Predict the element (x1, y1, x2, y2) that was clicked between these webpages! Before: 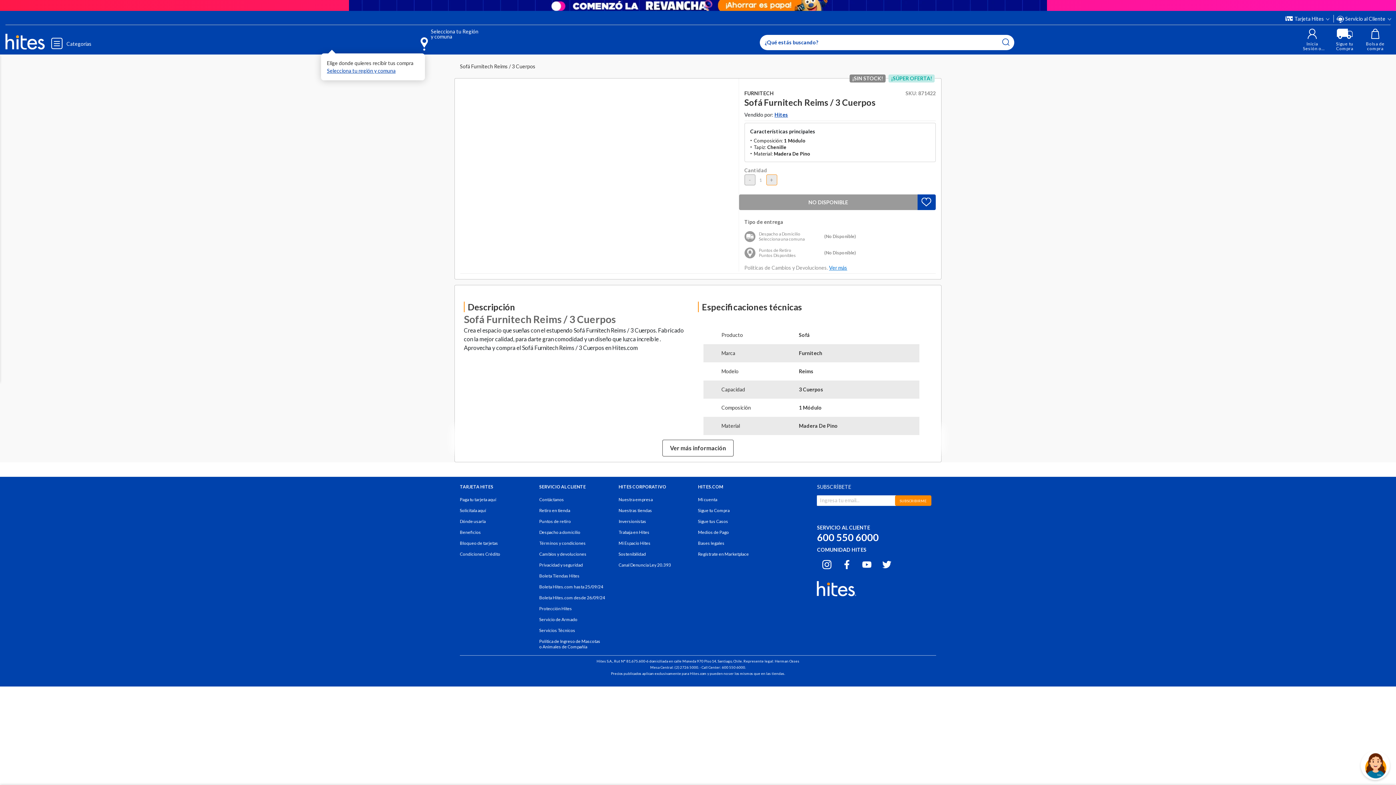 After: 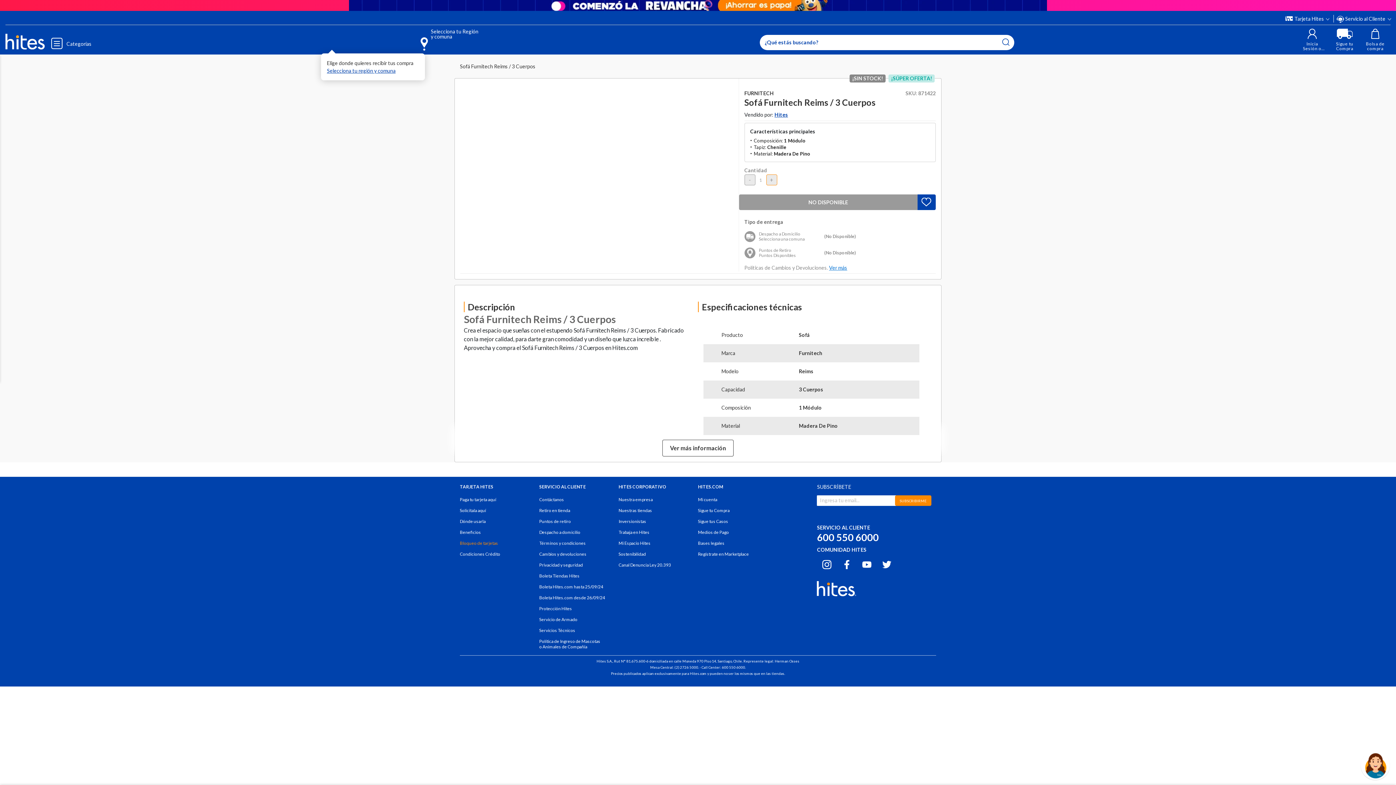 Action: label: Bloqueo de tarjetas bbox: (460, 540, 498, 546)